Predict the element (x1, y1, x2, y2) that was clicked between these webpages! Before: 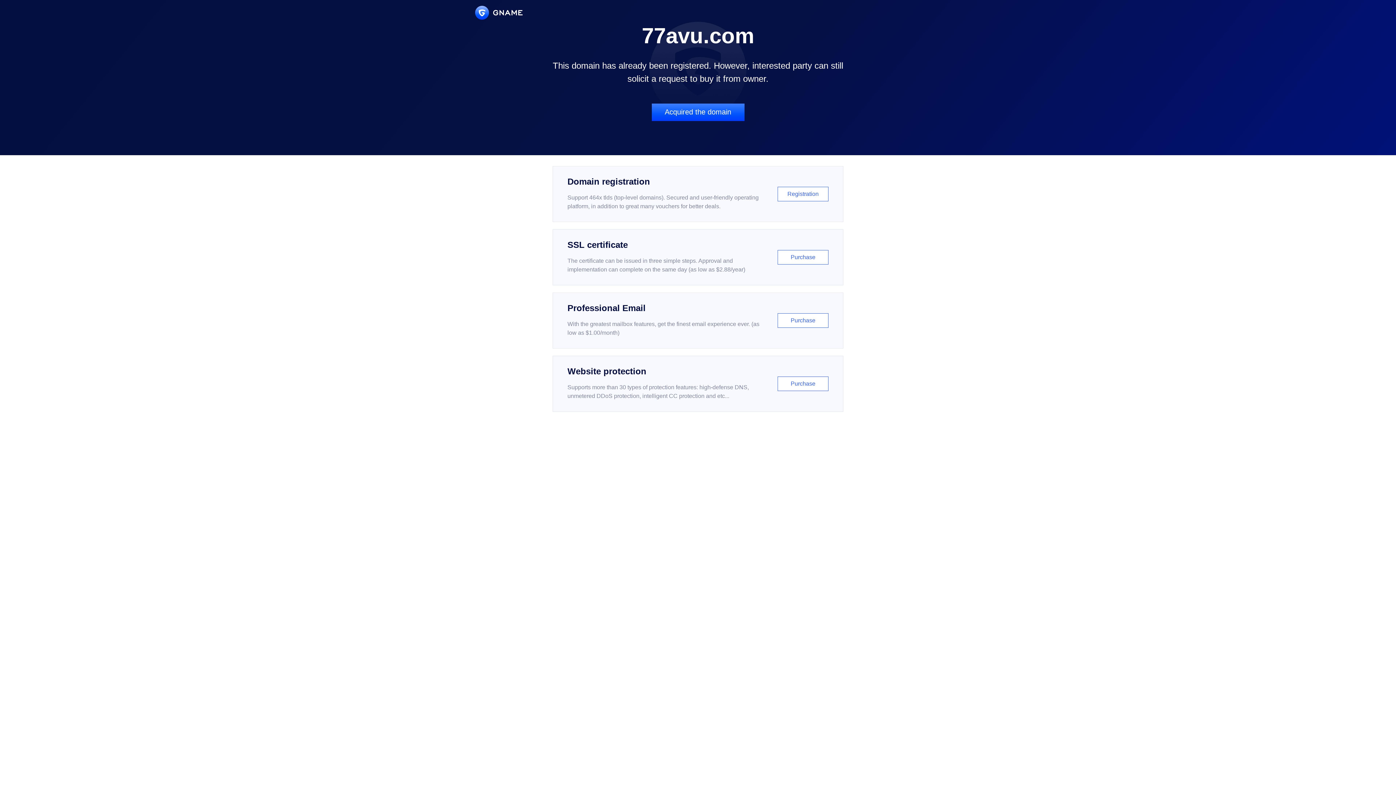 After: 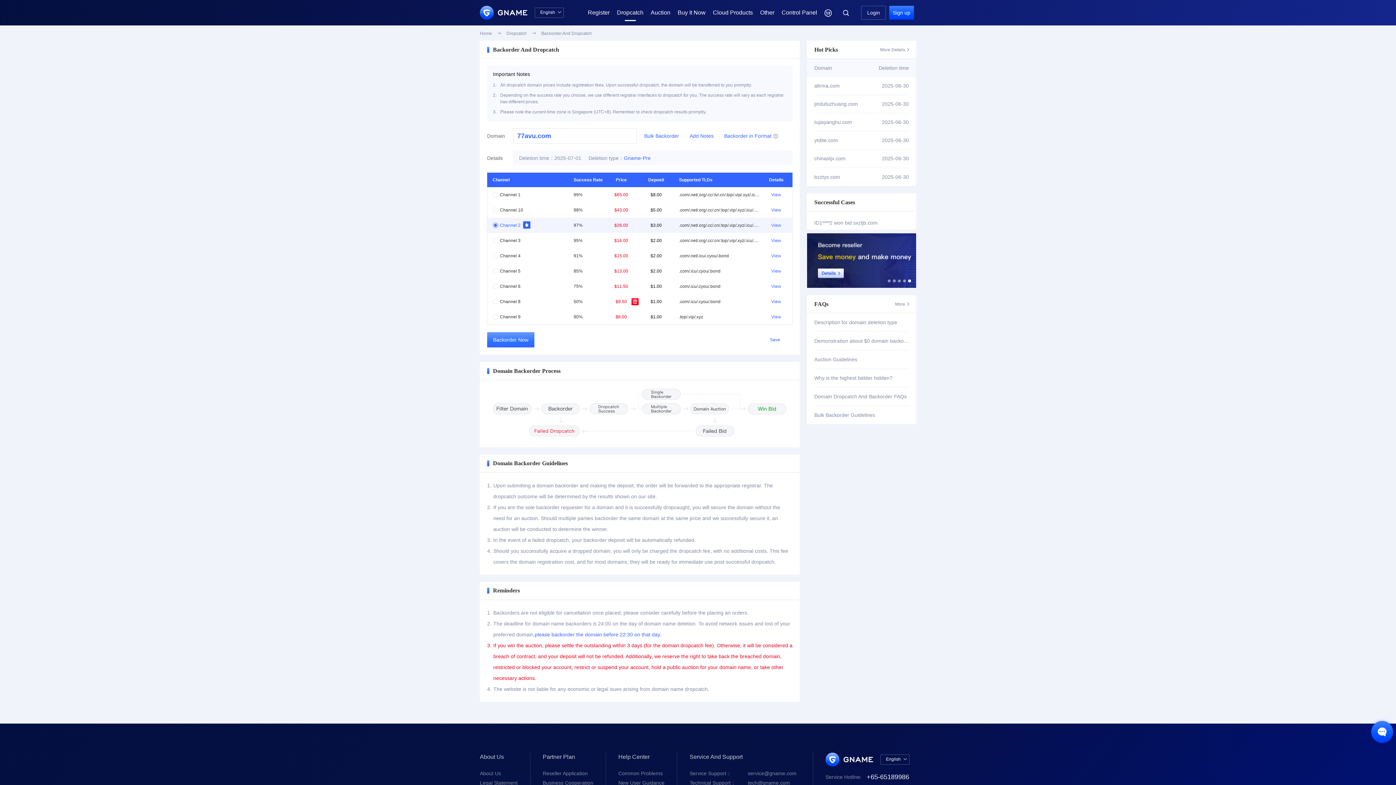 Action: bbox: (651, 103, 744, 121) label: Acquired the domain